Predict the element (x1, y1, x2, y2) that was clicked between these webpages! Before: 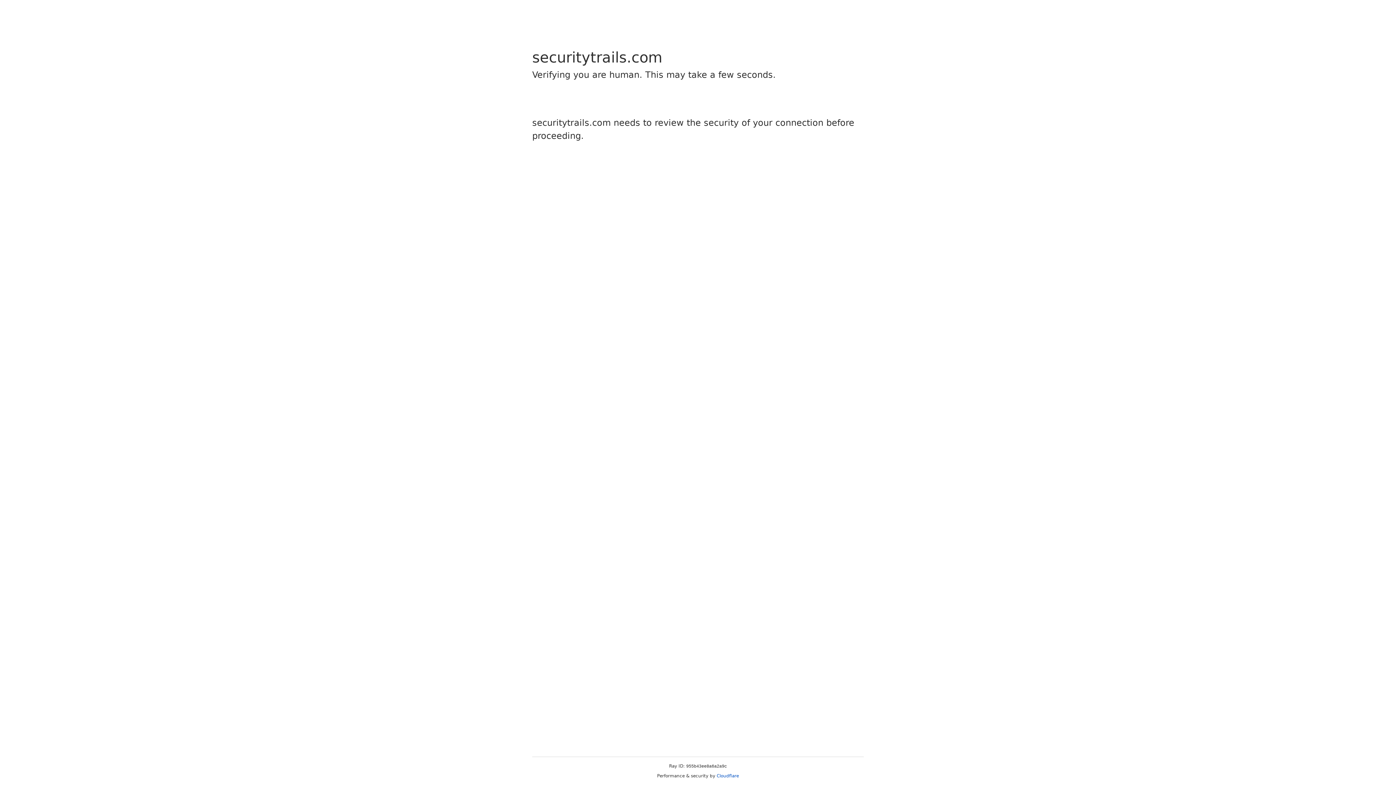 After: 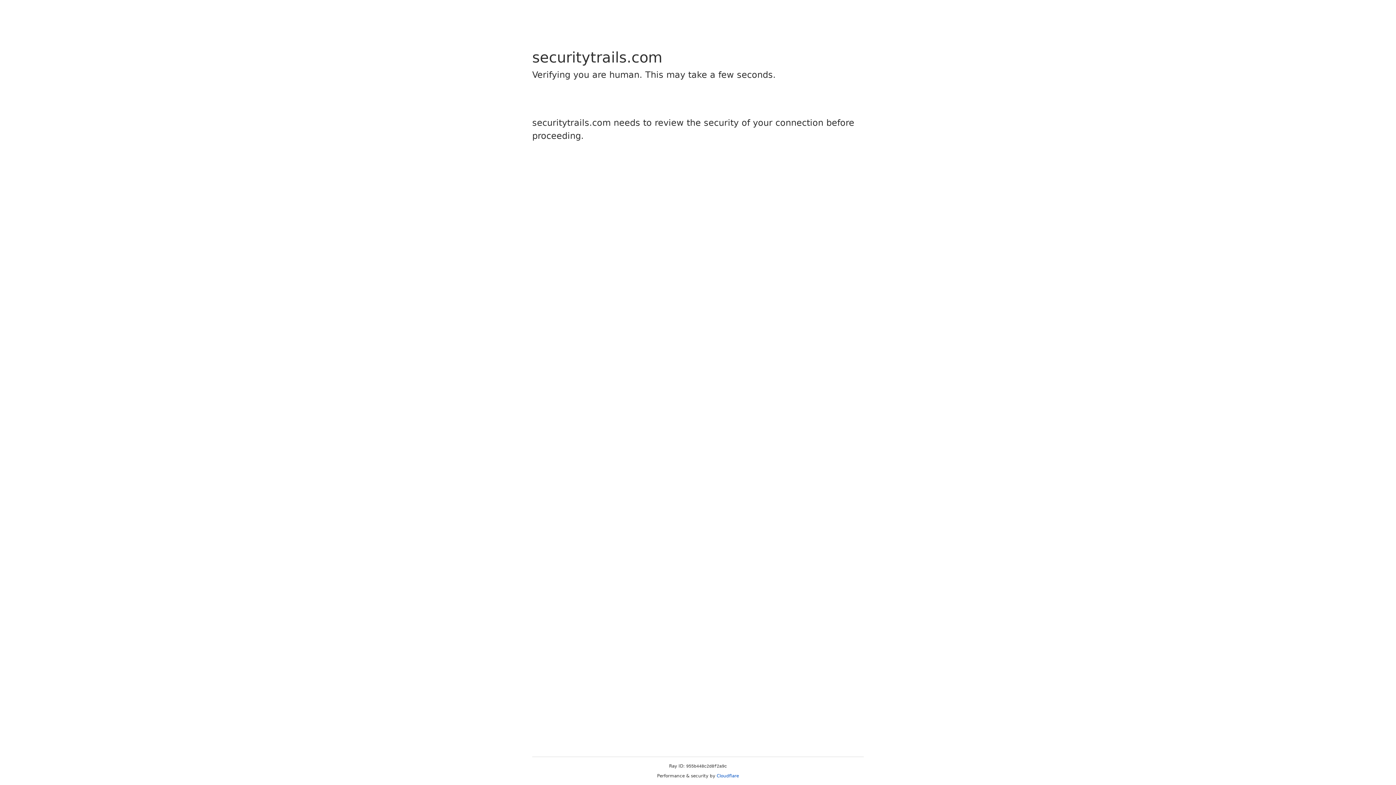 Action: label: Cloudflare bbox: (716, 773, 739, 778)